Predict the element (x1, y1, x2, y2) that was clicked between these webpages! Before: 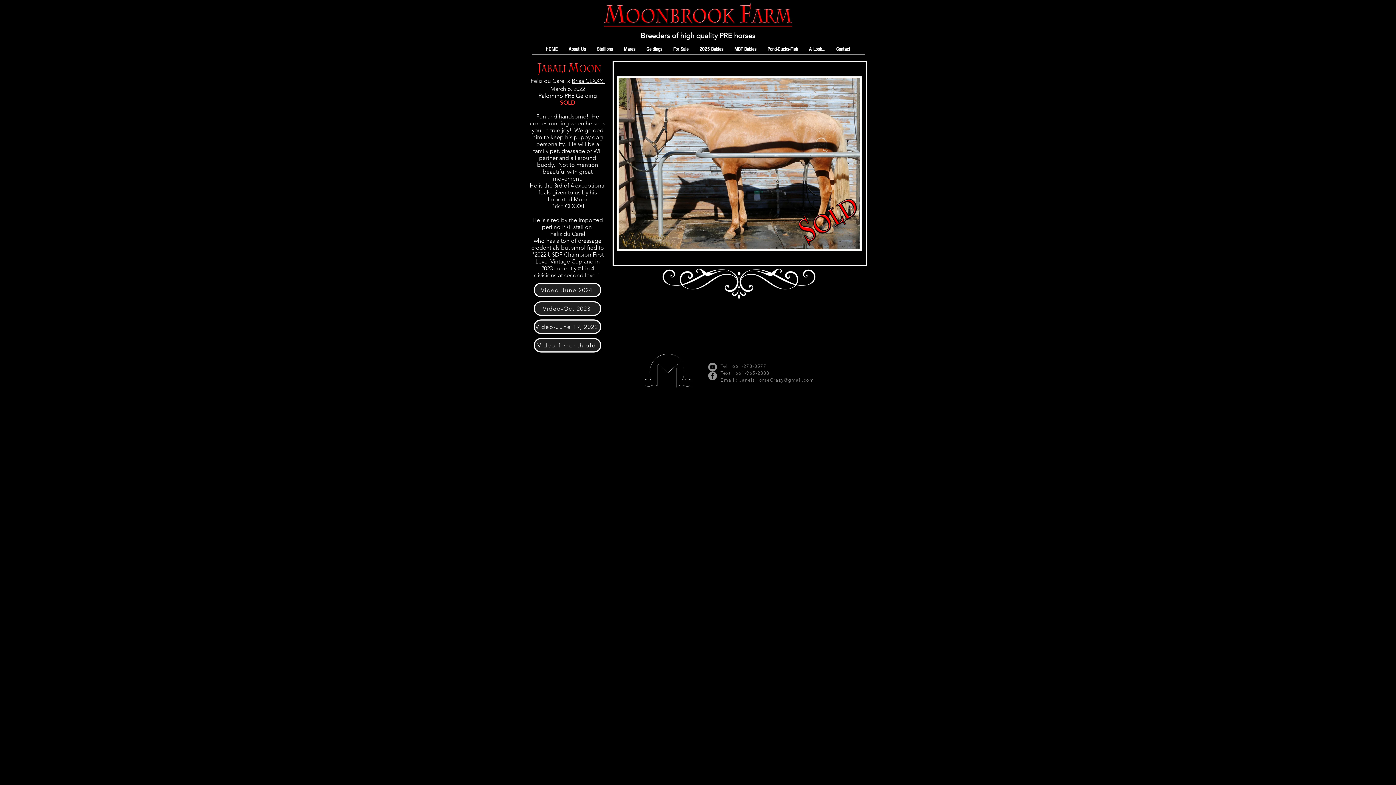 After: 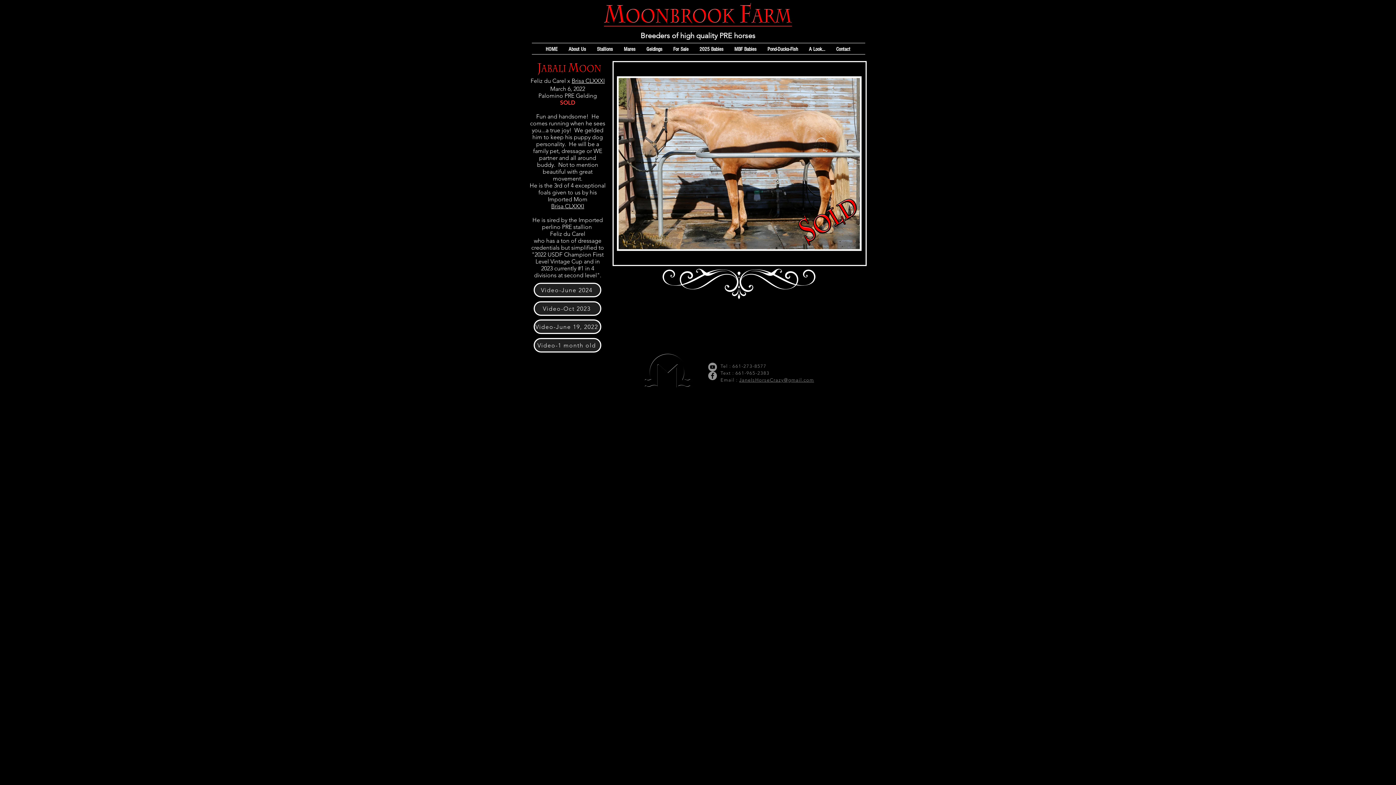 Action: label: YouTube bbox: (708, 362, 717, 371)